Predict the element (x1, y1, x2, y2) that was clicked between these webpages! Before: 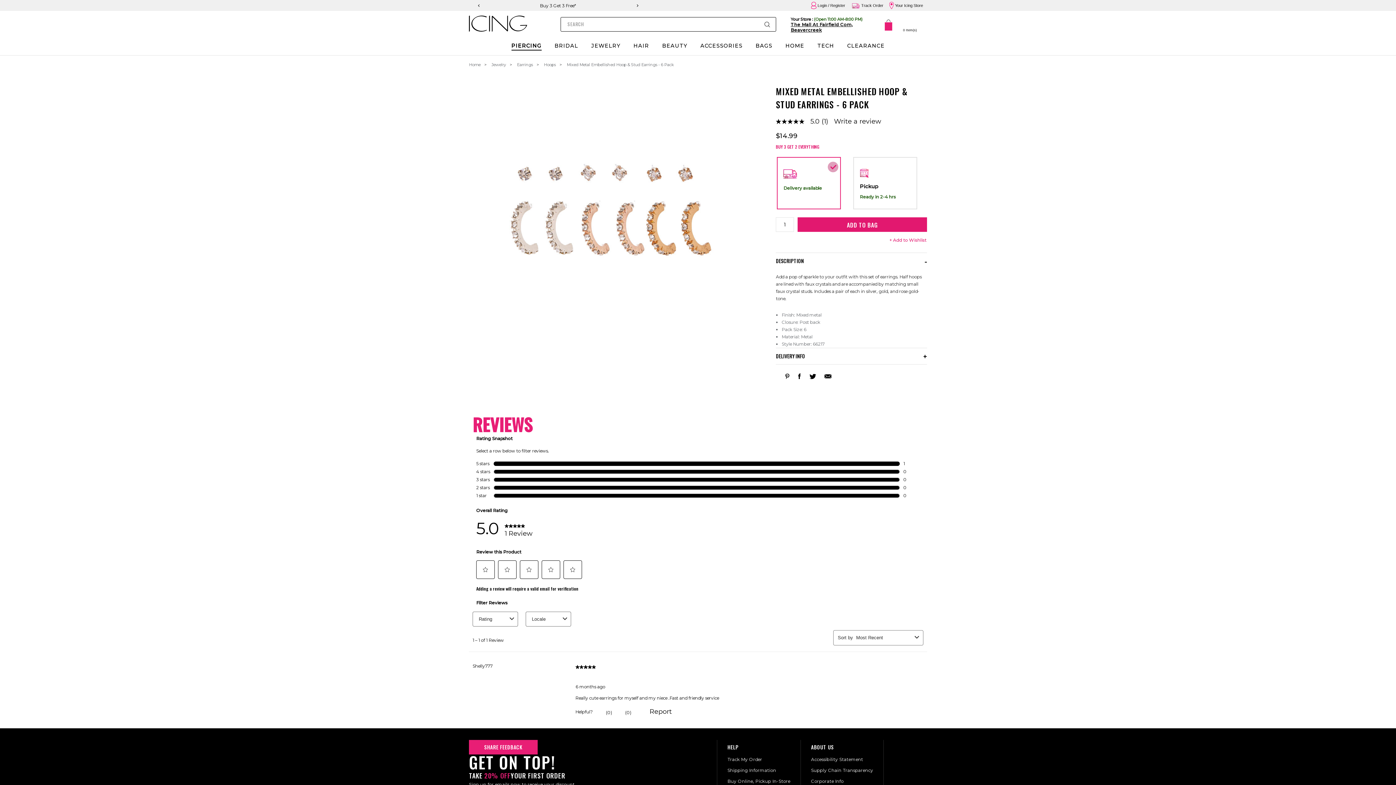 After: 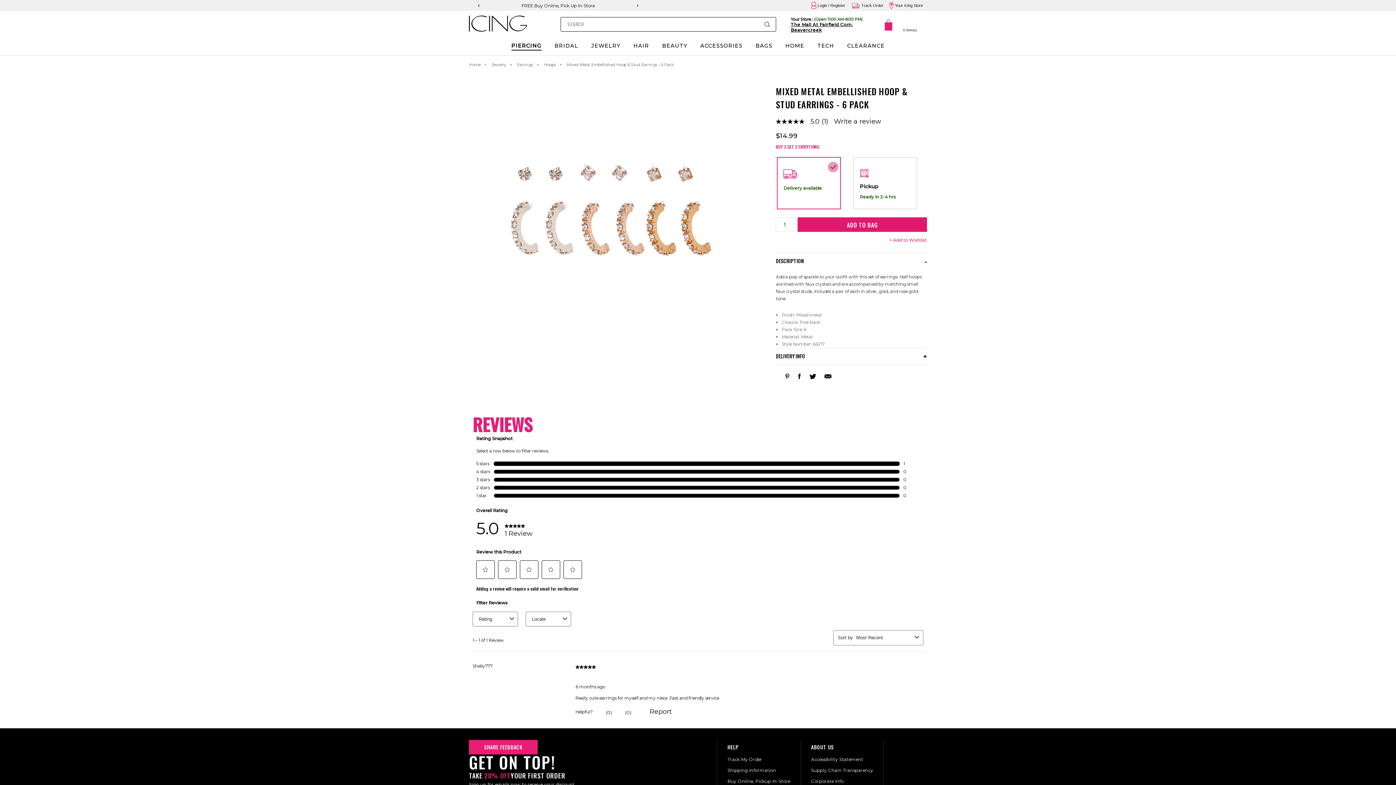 Action: bbox: (781, 370, 793, 381) label: Pinterest